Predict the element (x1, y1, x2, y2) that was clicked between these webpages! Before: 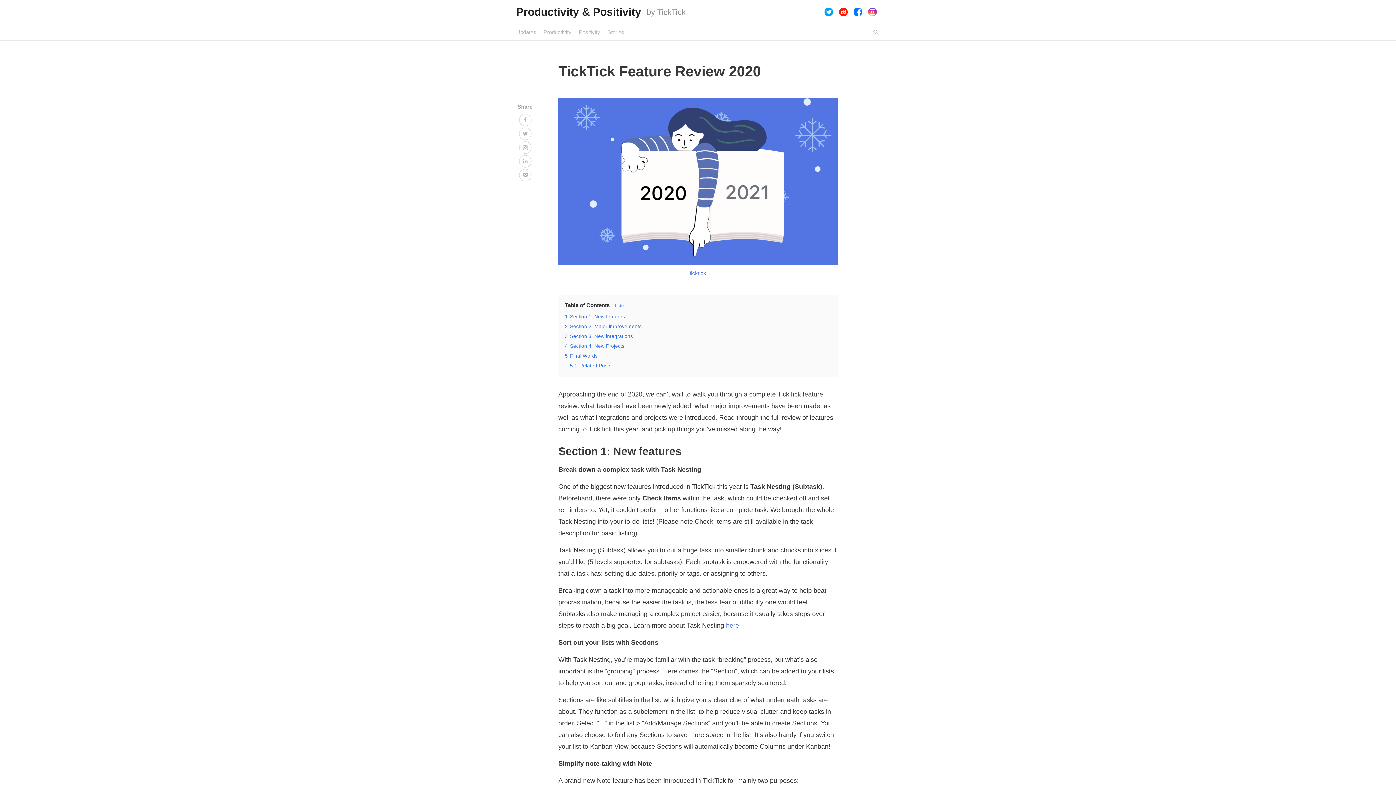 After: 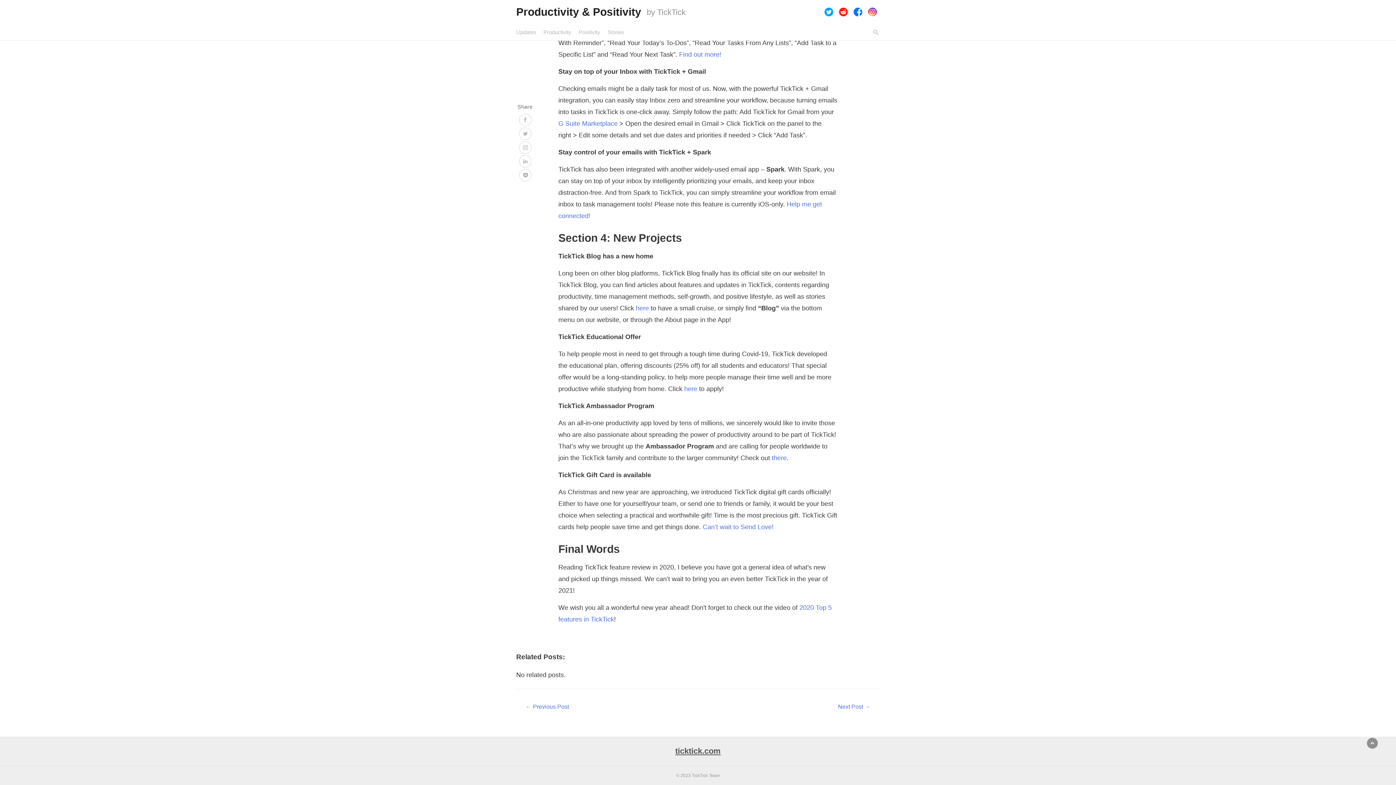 Action: bbox: (570, 363, 613, 368) label: 5.1 Related Posts: